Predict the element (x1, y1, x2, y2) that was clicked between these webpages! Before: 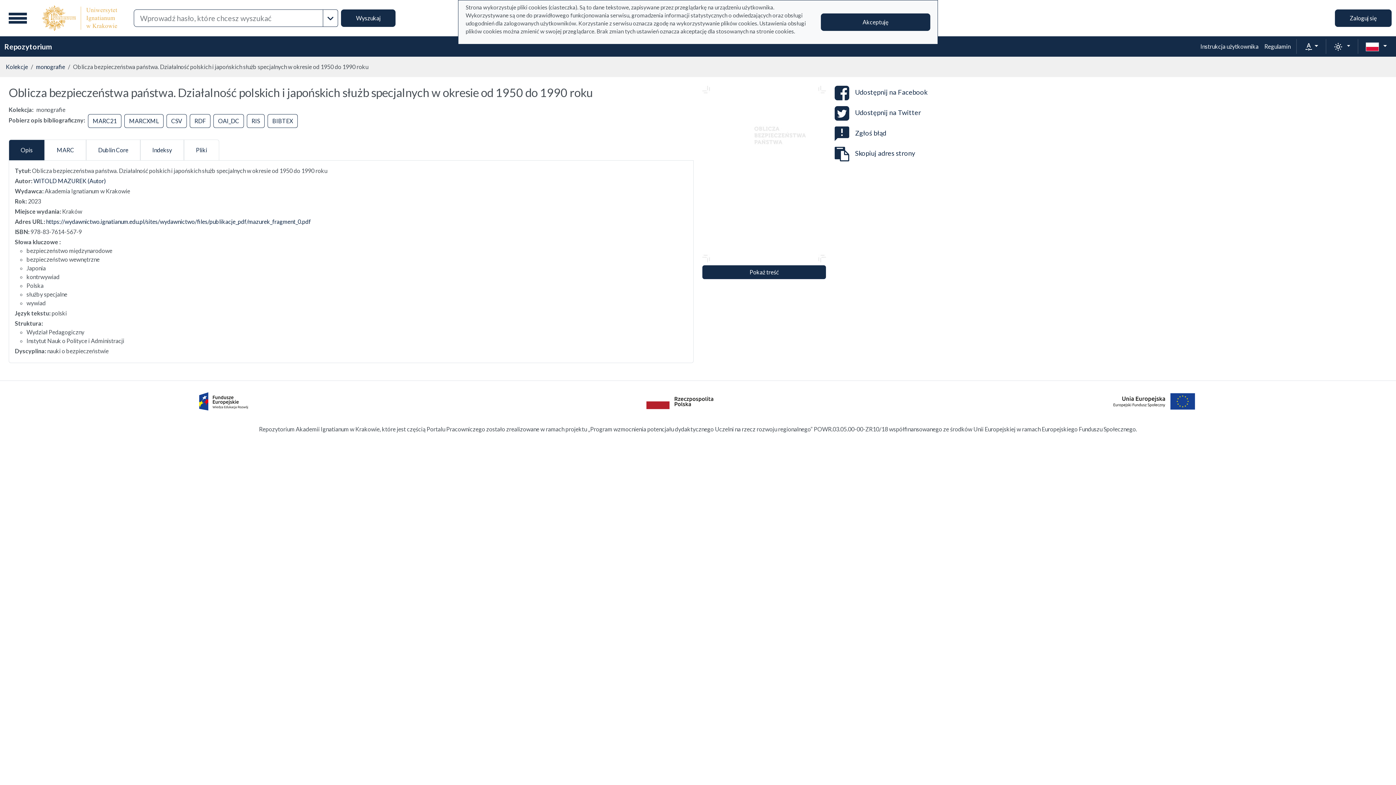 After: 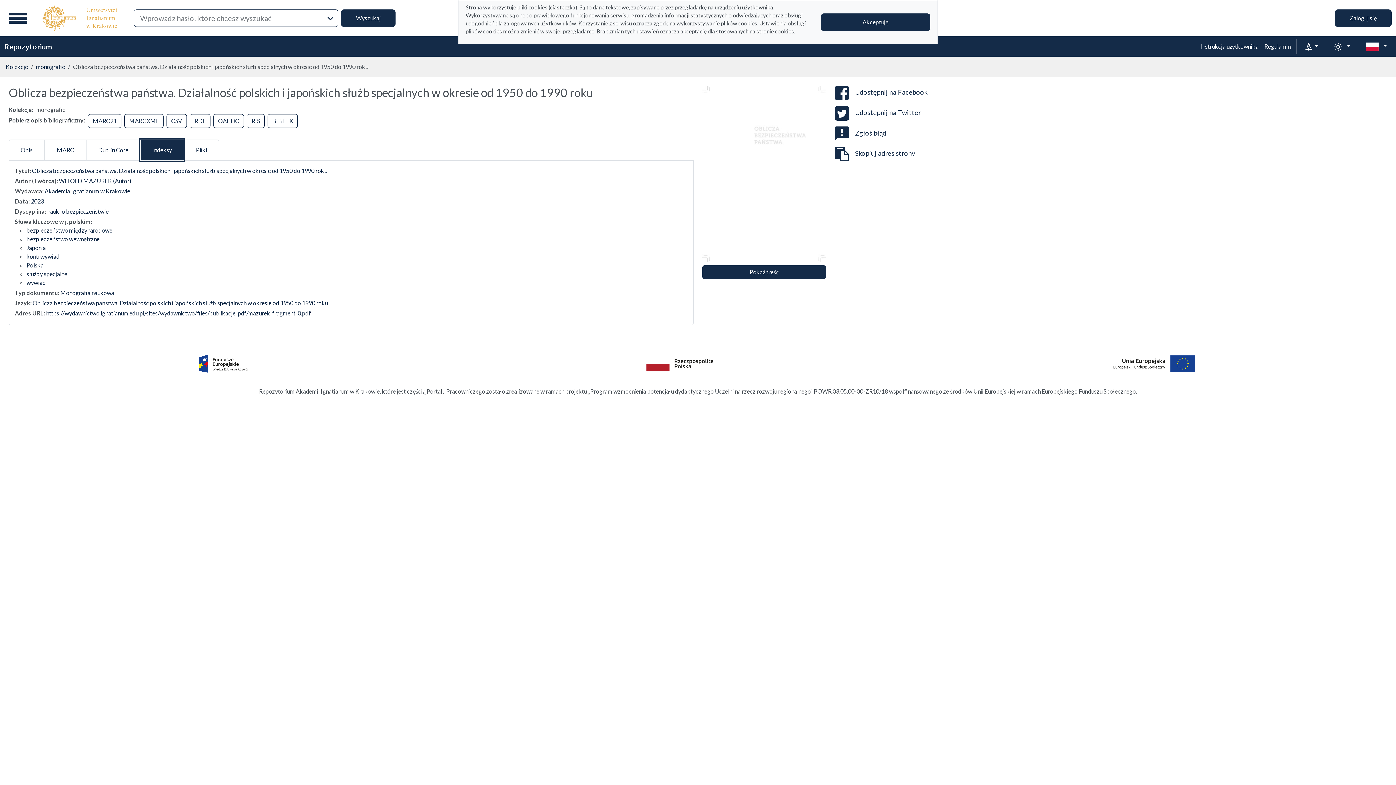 Action: label: Indeksy bbox: (140, 139, 184, 160)